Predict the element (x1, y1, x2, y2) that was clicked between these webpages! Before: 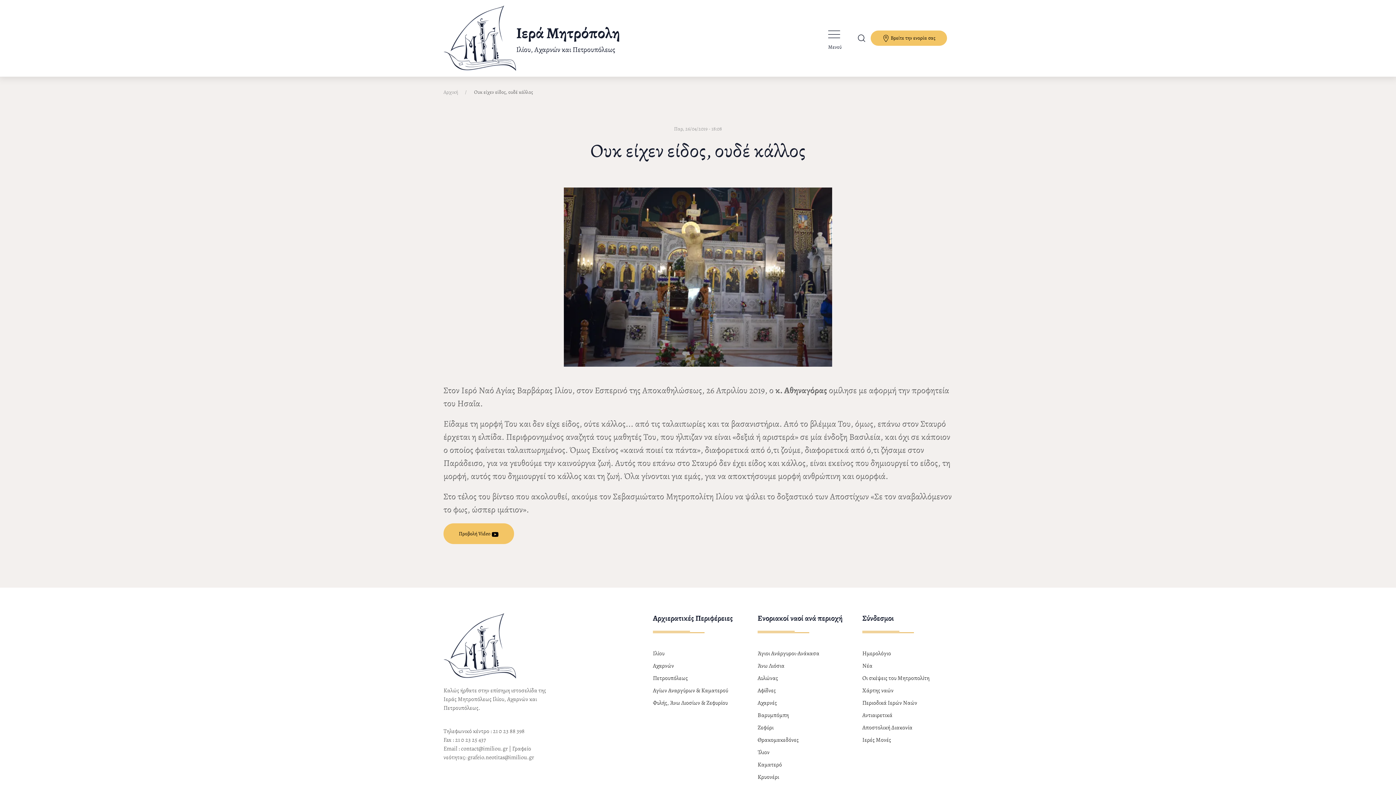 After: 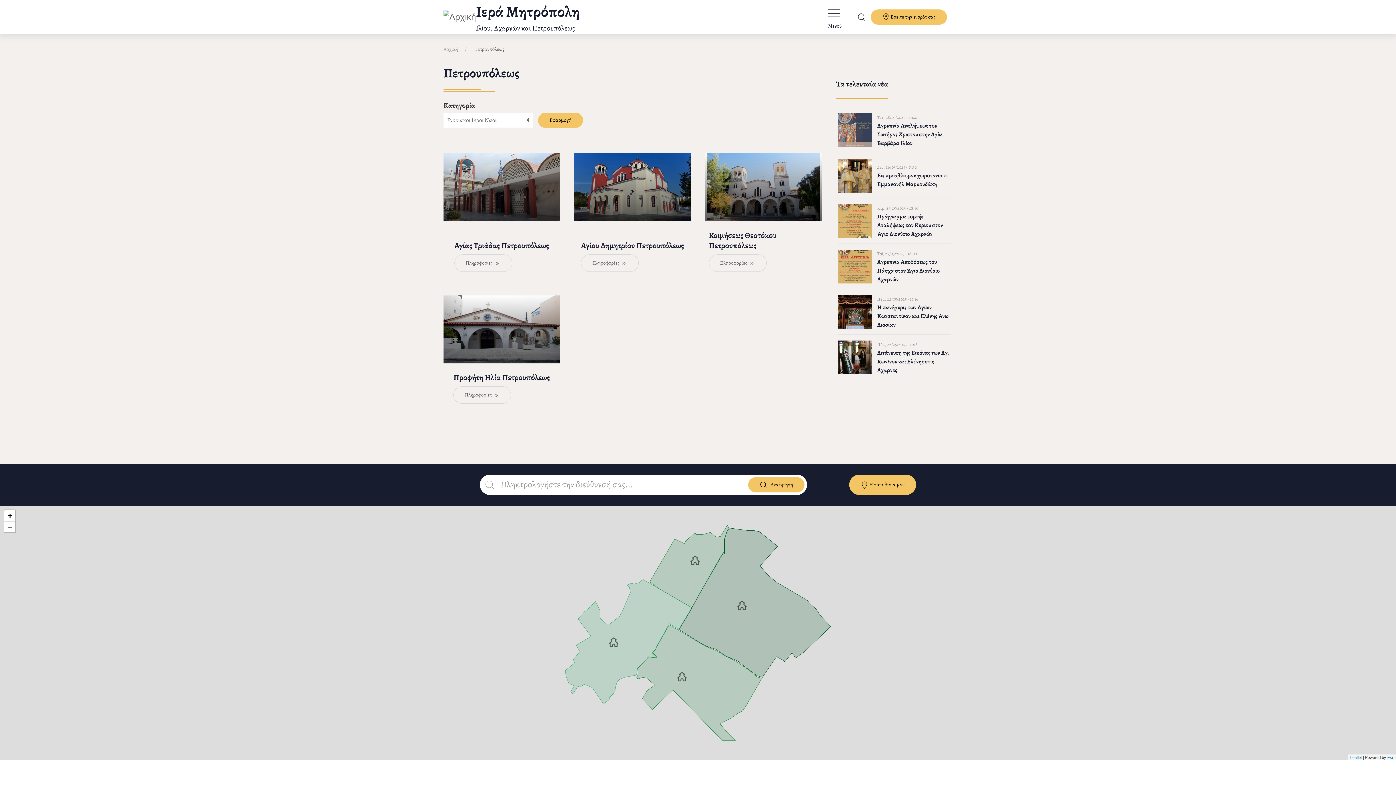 Action: label: Πετρουπόλεως bbox: (653, 674, 688, 682)